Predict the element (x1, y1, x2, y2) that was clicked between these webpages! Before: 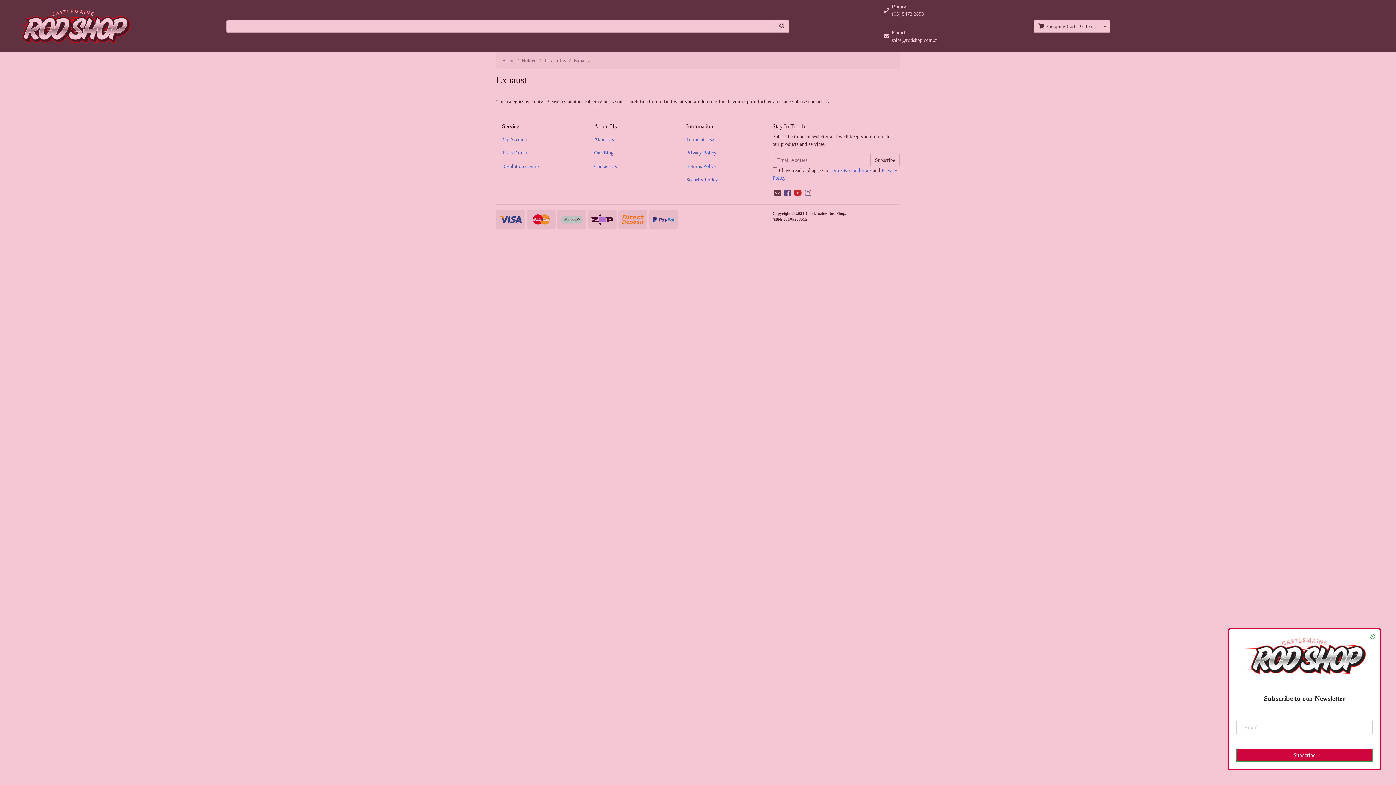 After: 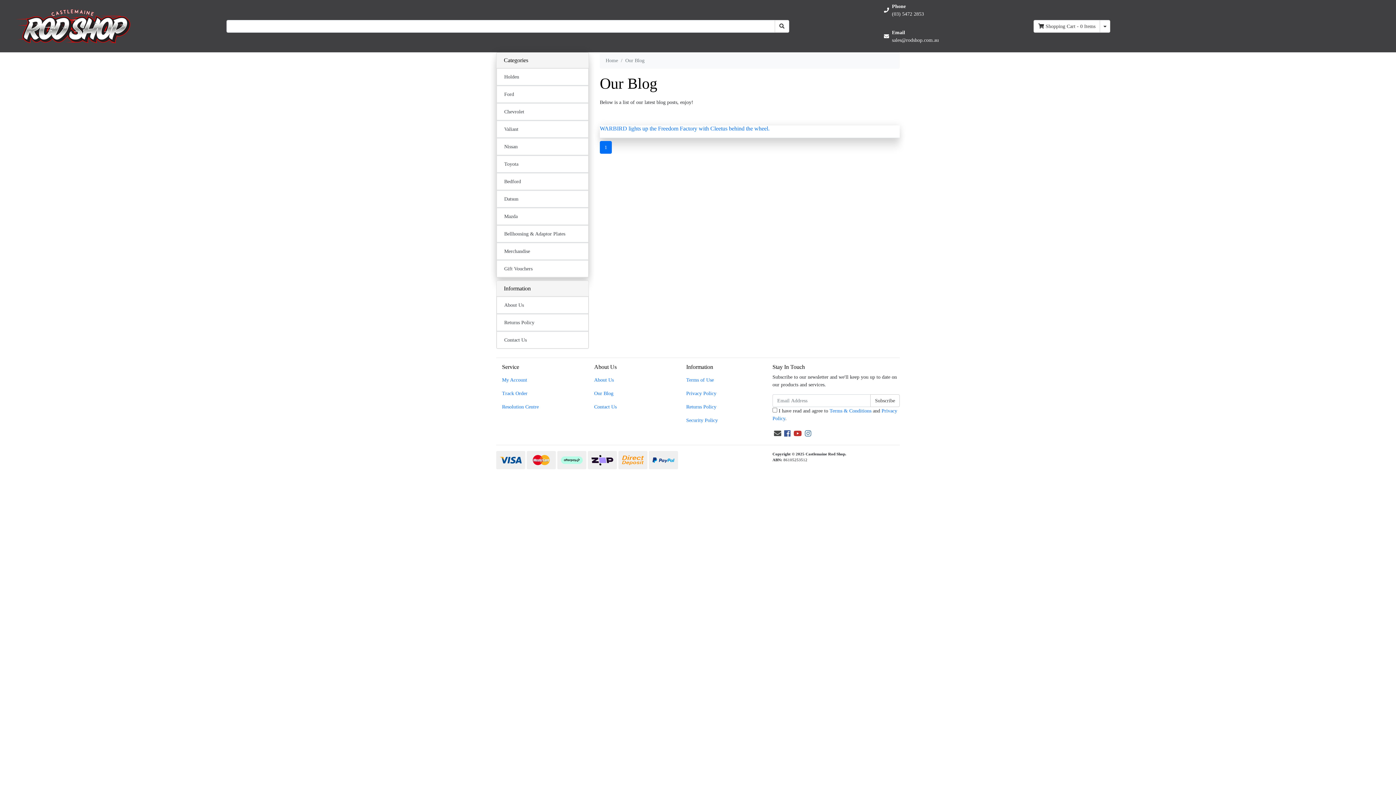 Action: label: Our Blog bbox: (588, 146, 669, 159)